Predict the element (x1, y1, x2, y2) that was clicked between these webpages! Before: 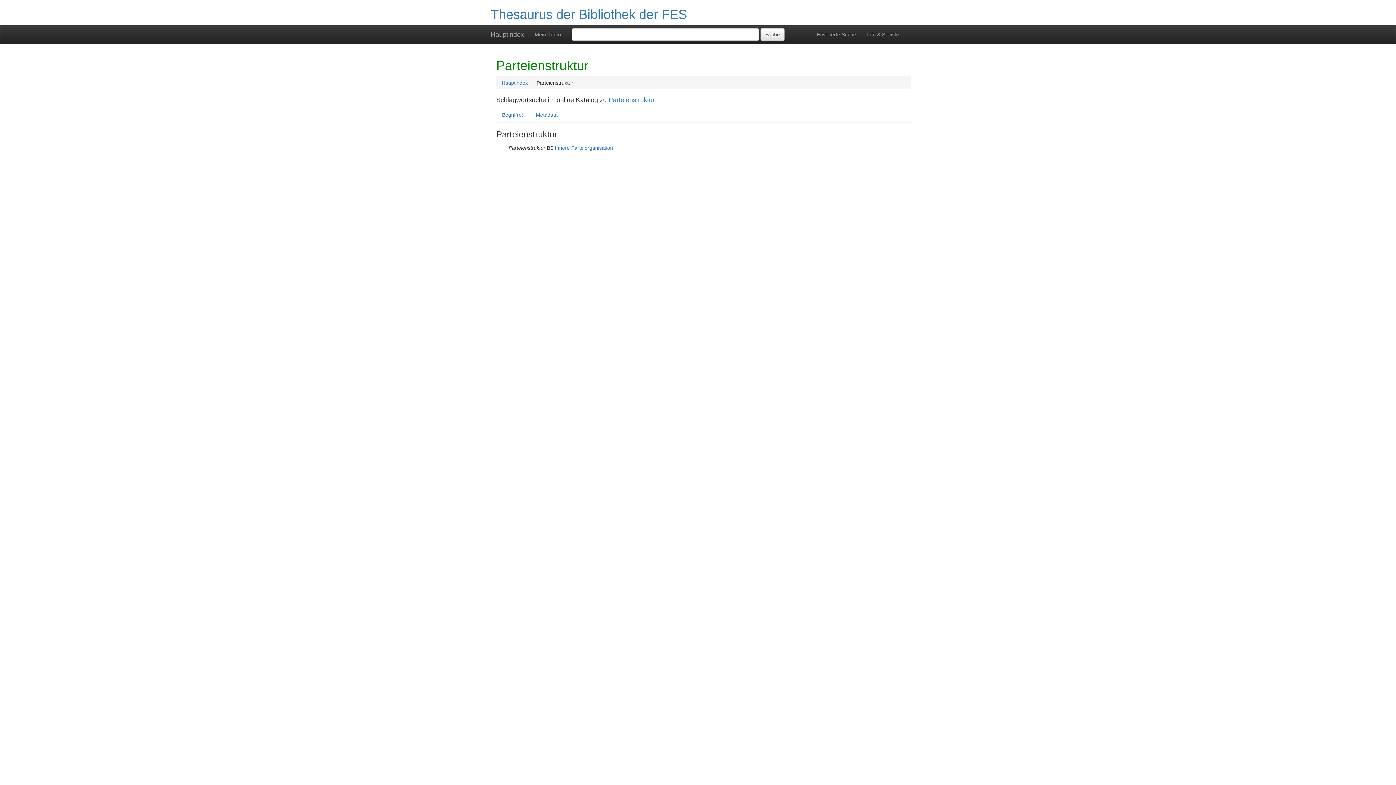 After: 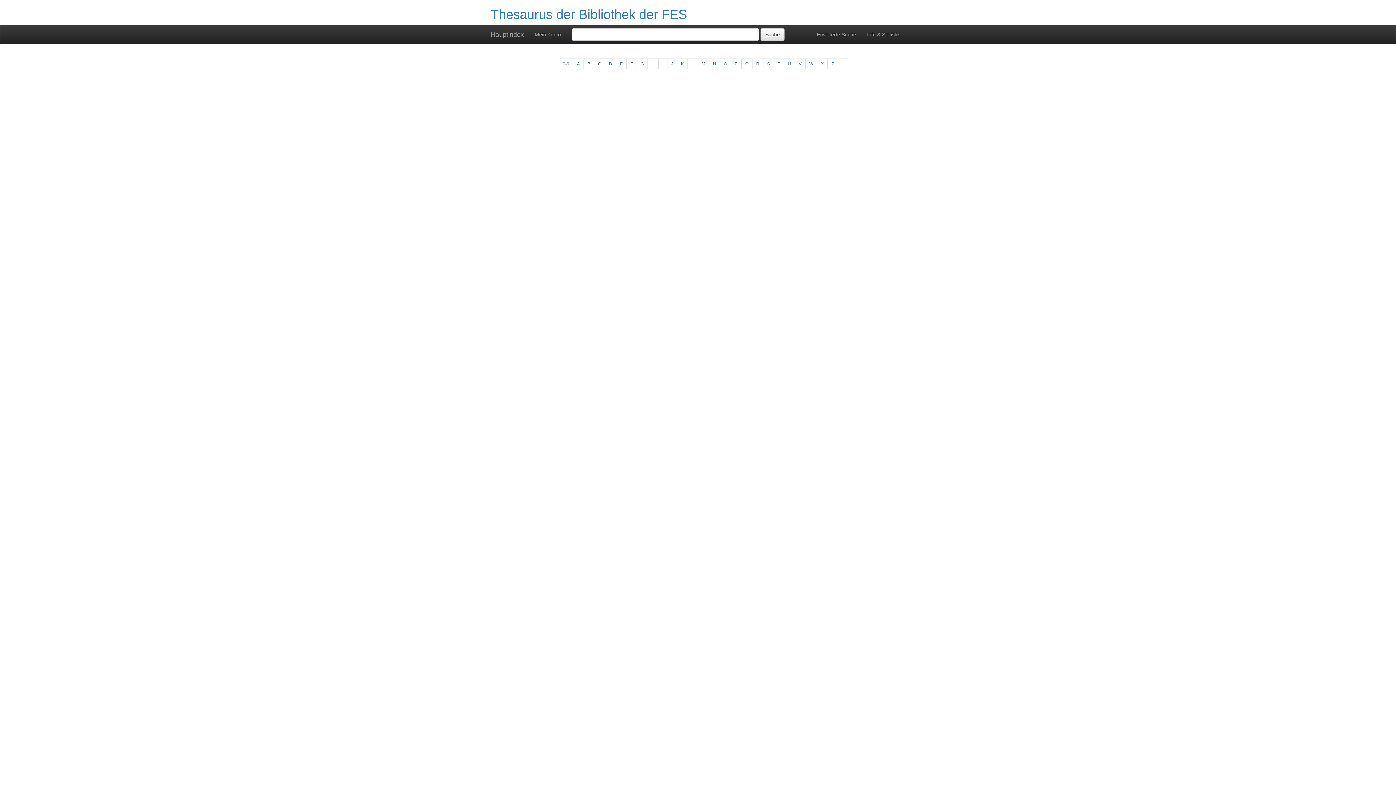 Action: bbox: (485, 25, 529, 43) label: Hauptindex